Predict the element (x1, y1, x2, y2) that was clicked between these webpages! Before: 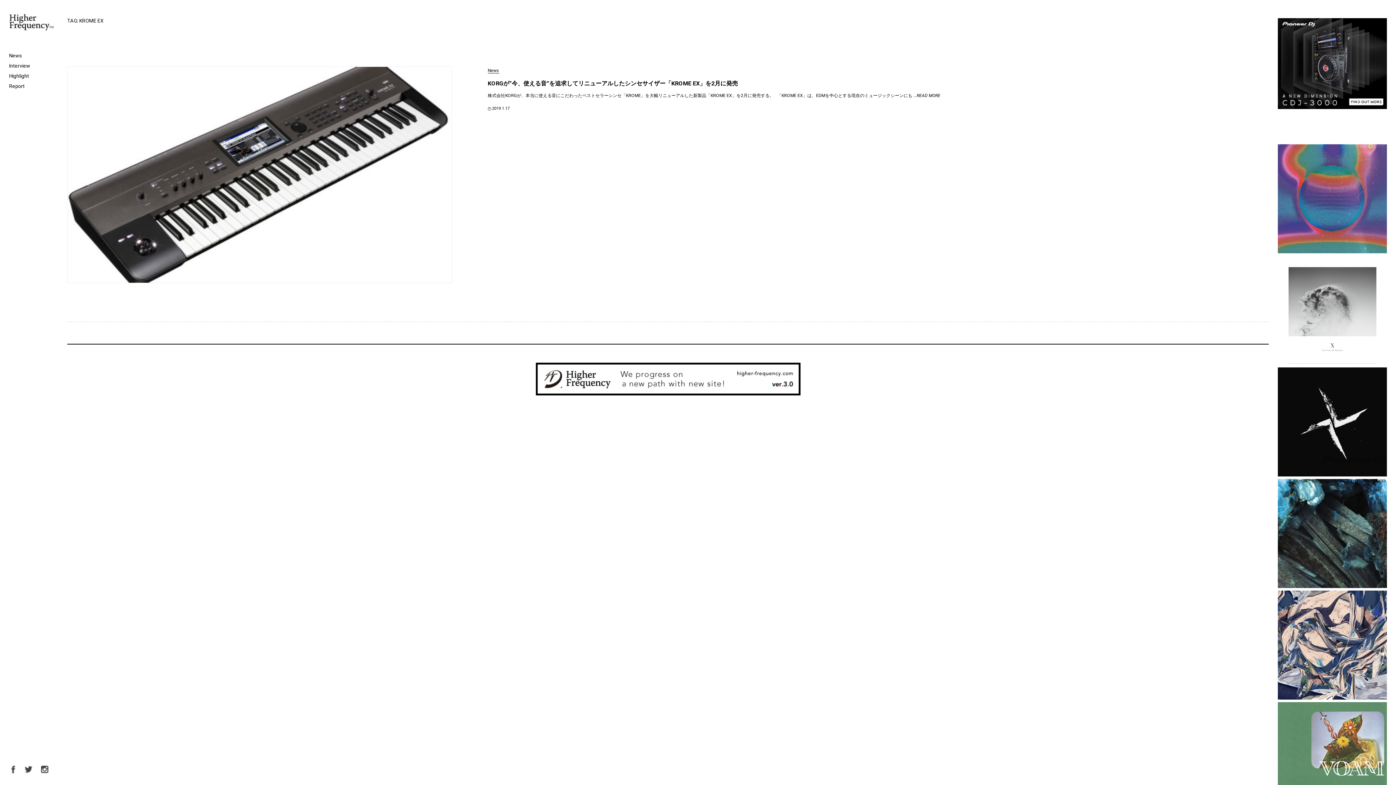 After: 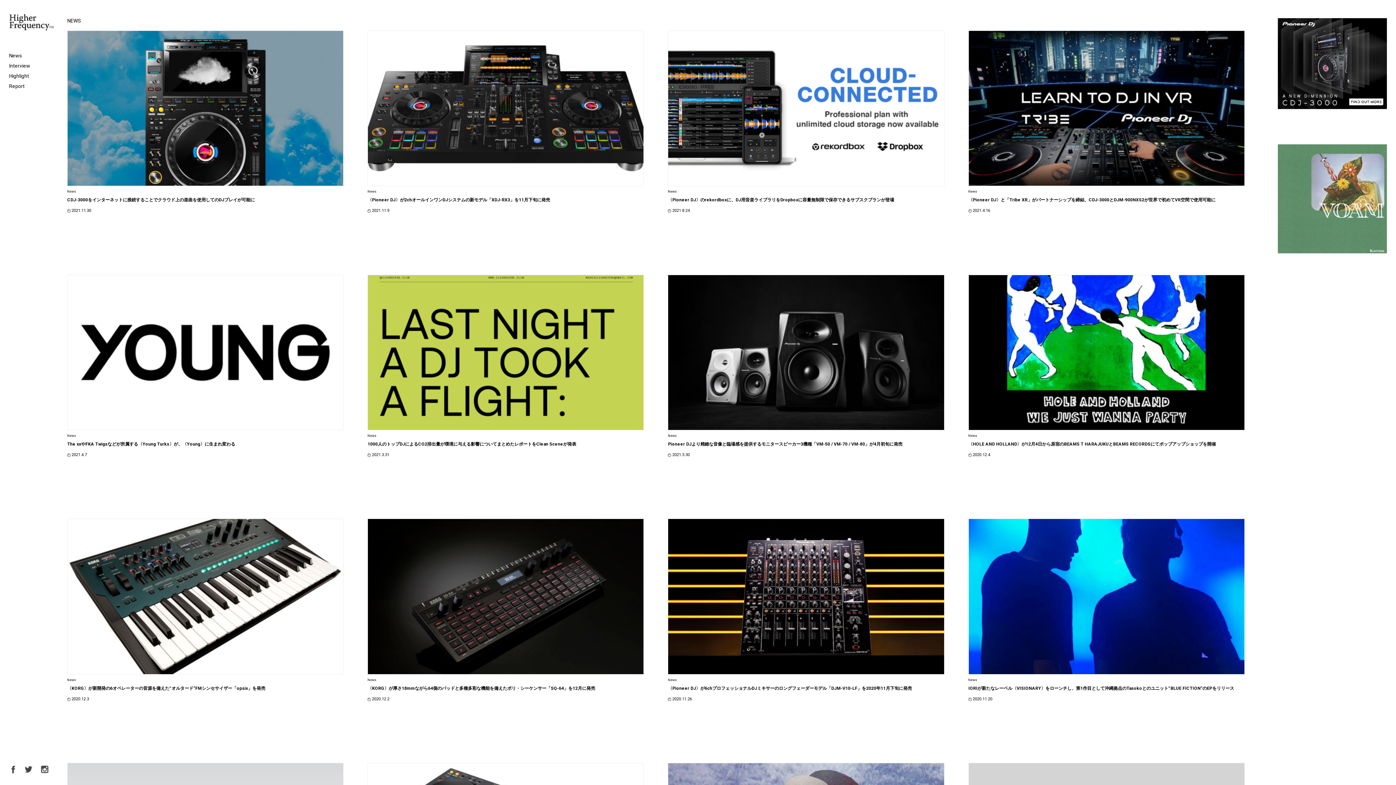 Action: label: News bbox: (9, 52, 21, 58)